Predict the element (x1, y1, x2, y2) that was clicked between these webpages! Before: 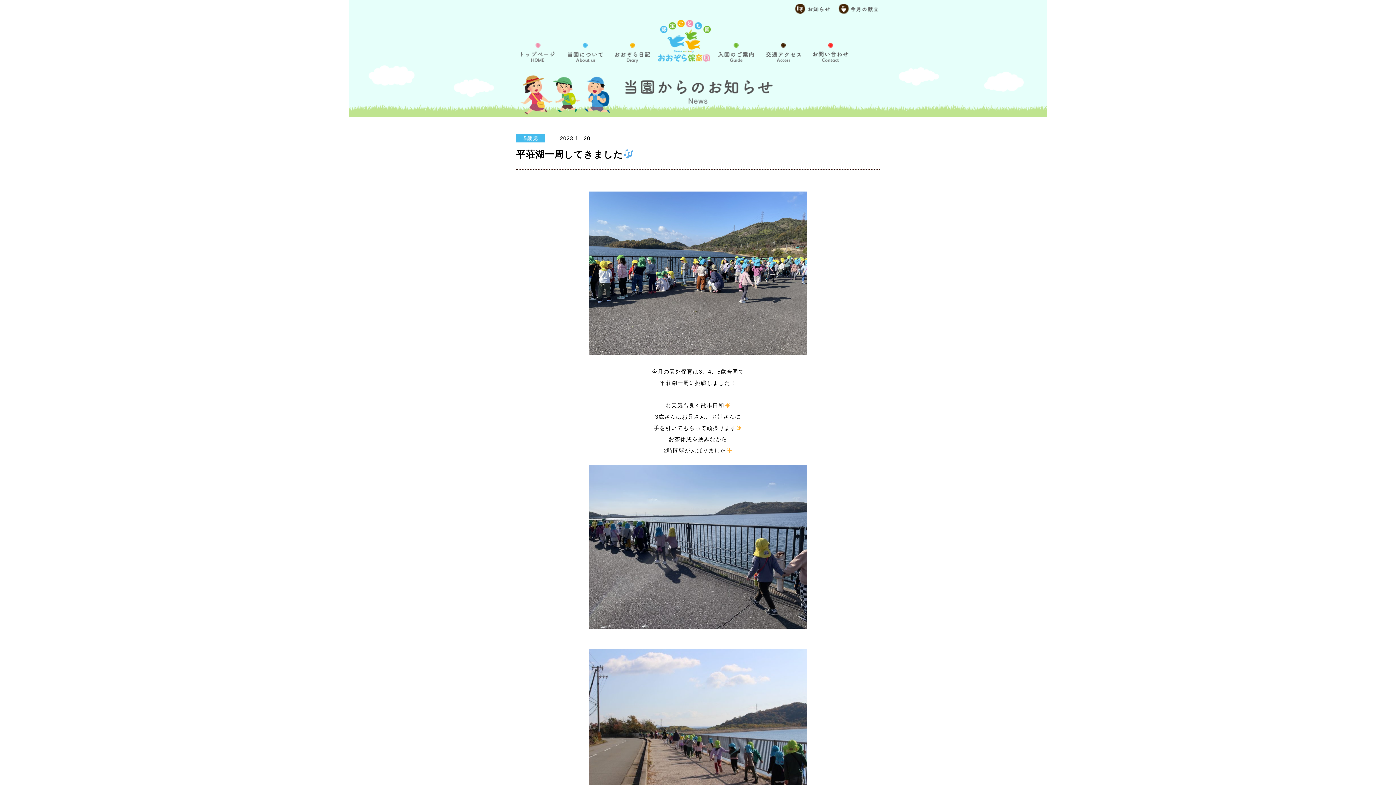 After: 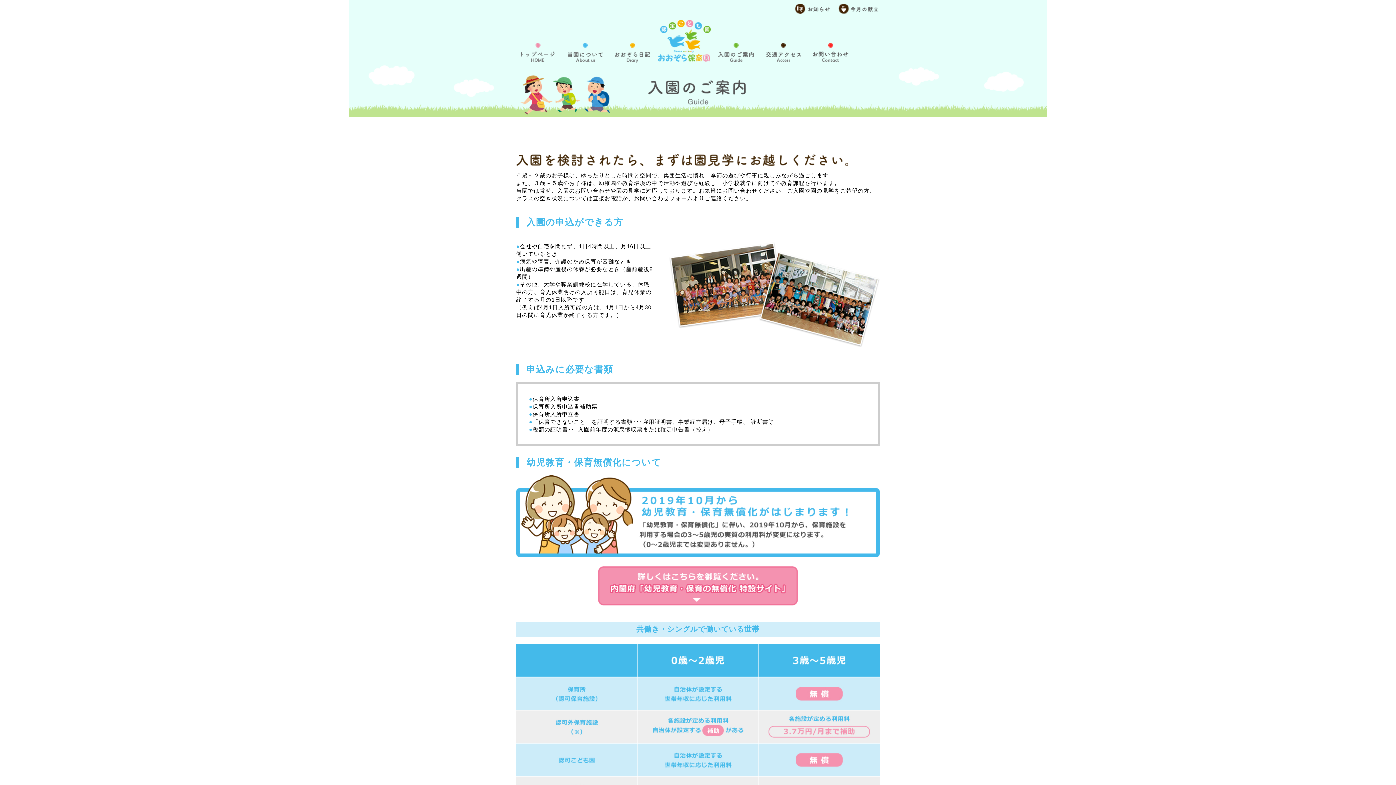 Action: bbox: (710, 36, 758, 72)